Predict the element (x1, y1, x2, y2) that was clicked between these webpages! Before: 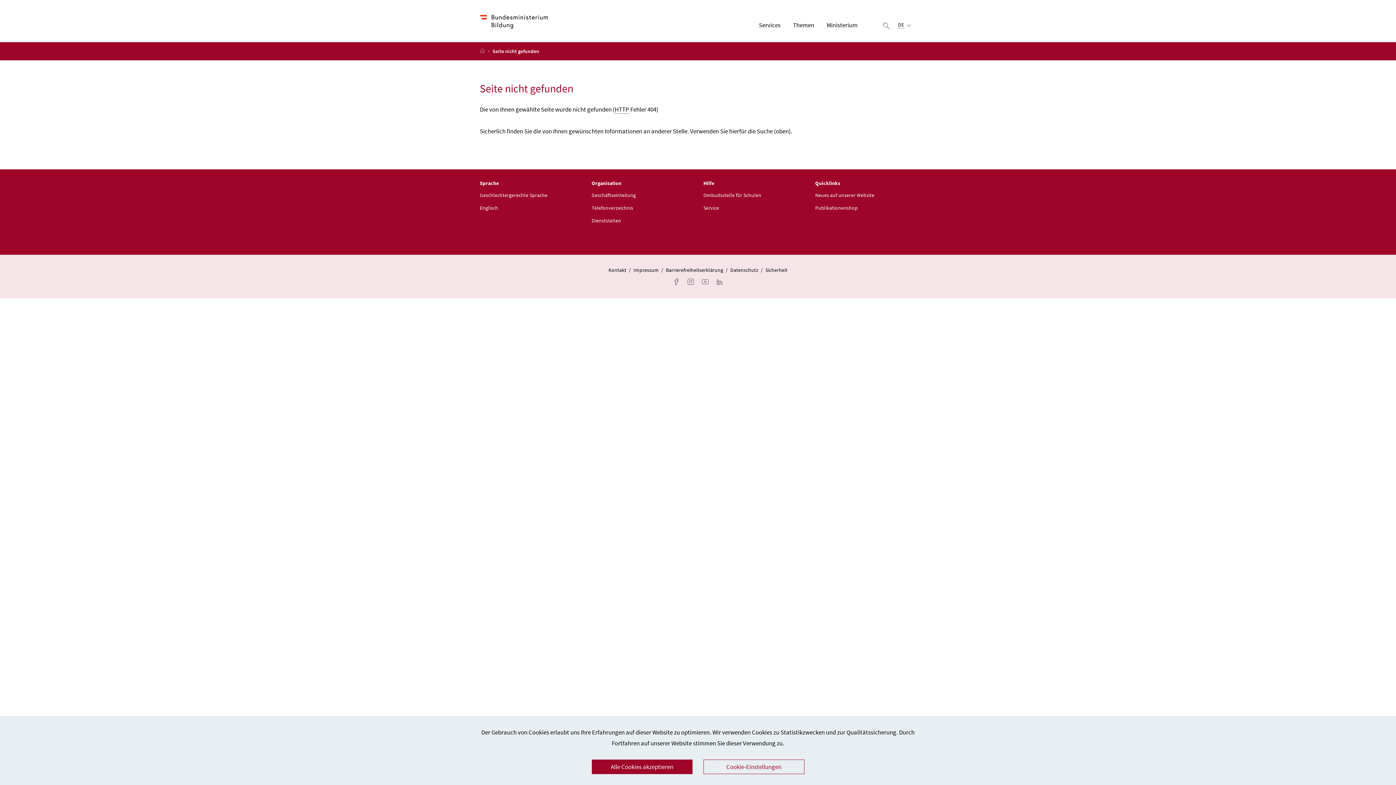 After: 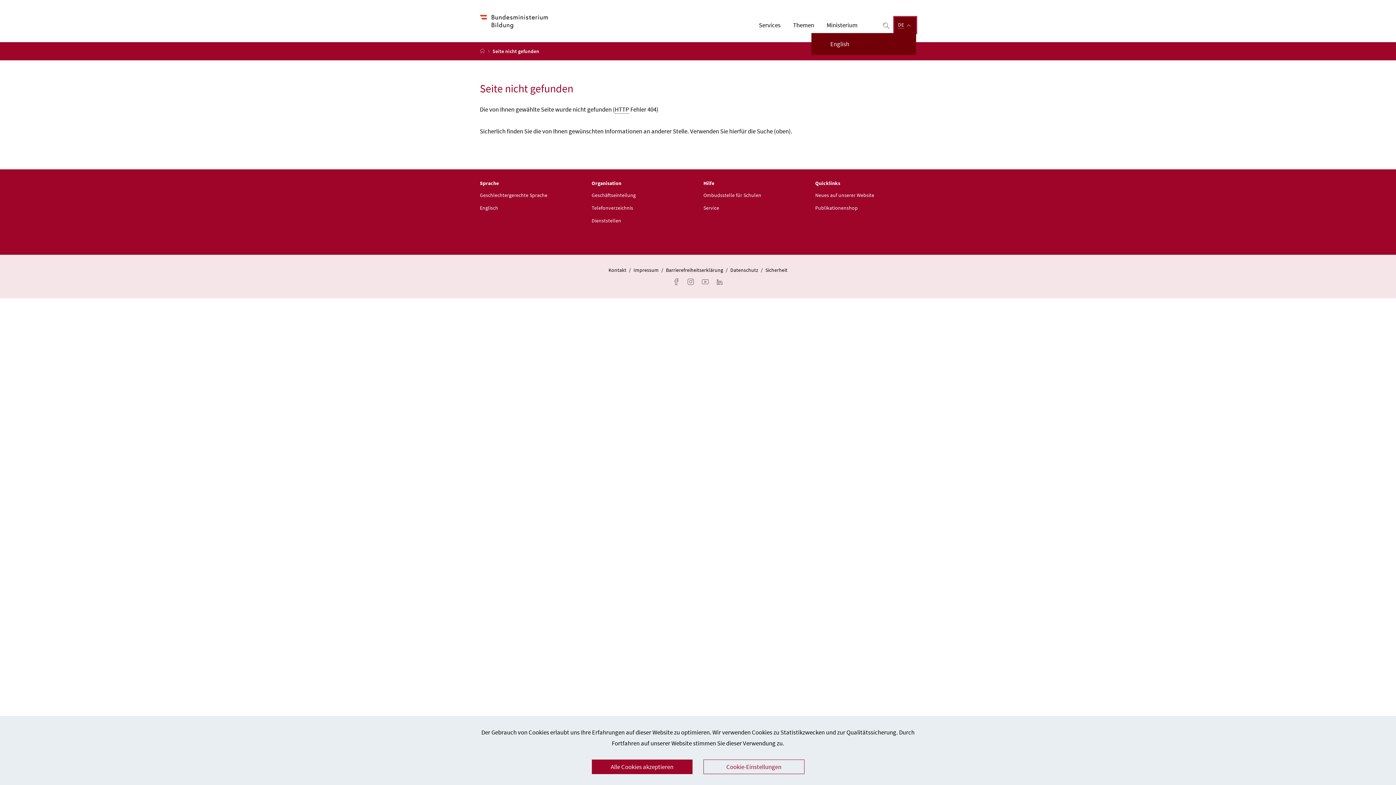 Action: label: Ausgewählte Sprache:
DE  bbox: (894, 17, 916, 33)